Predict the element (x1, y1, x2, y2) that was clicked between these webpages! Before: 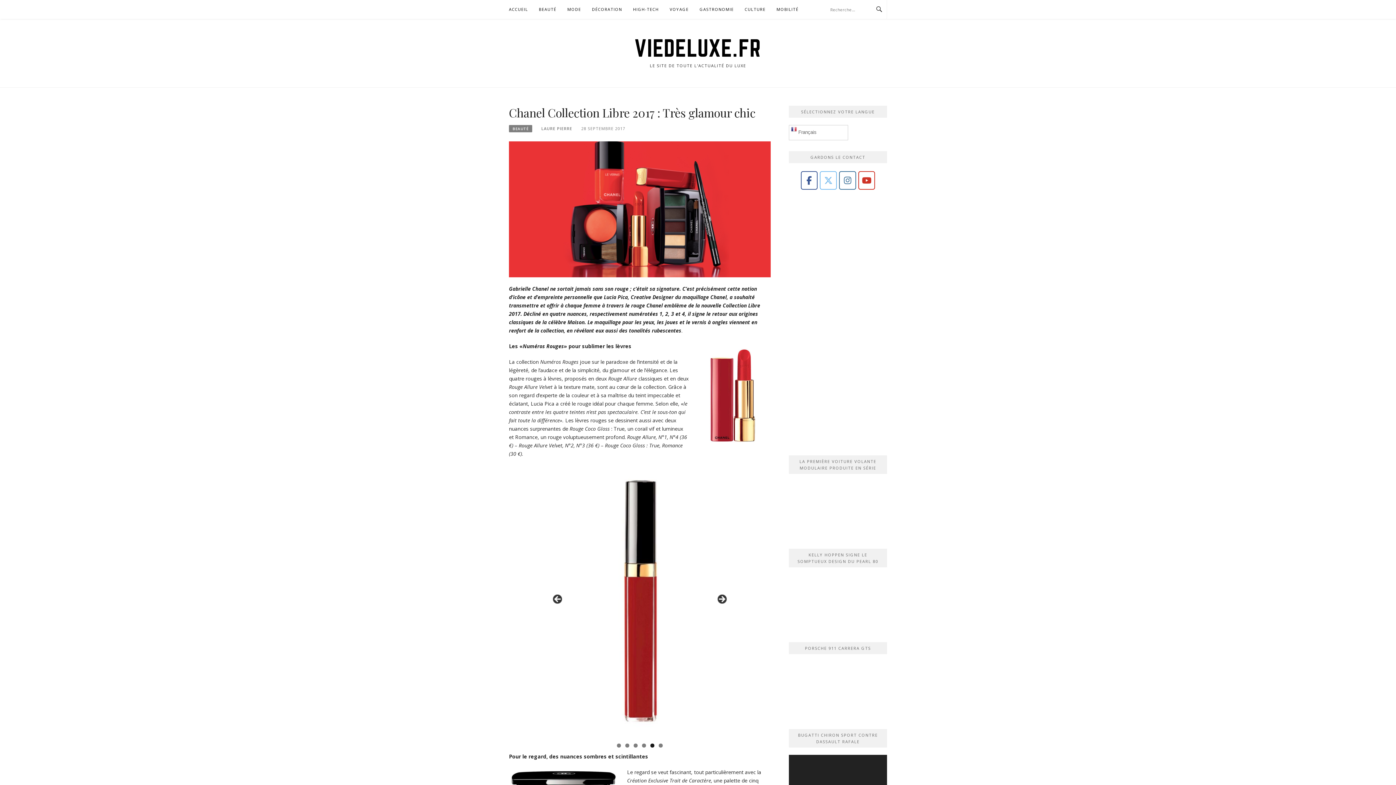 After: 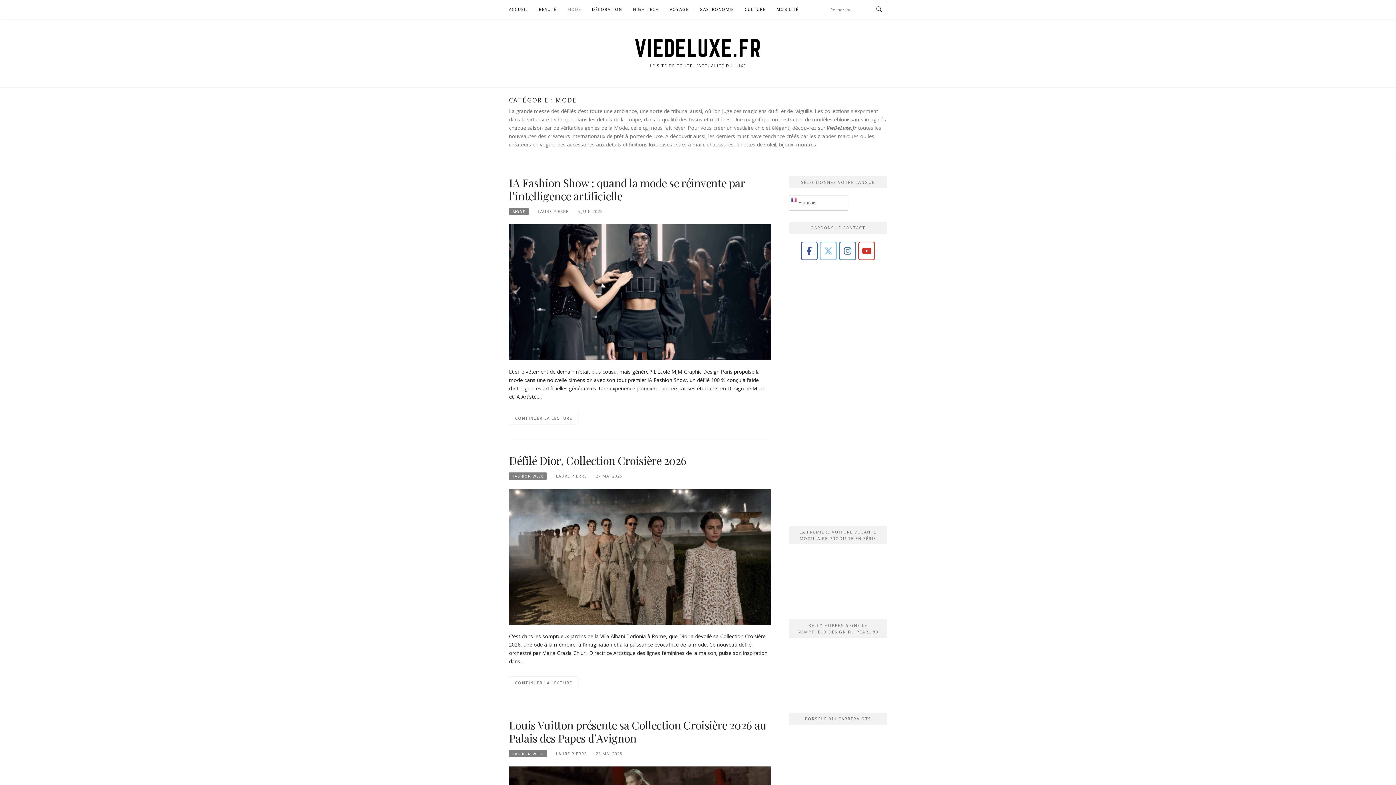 Action: label: MODE bbox: (567, 0, 581, 18)